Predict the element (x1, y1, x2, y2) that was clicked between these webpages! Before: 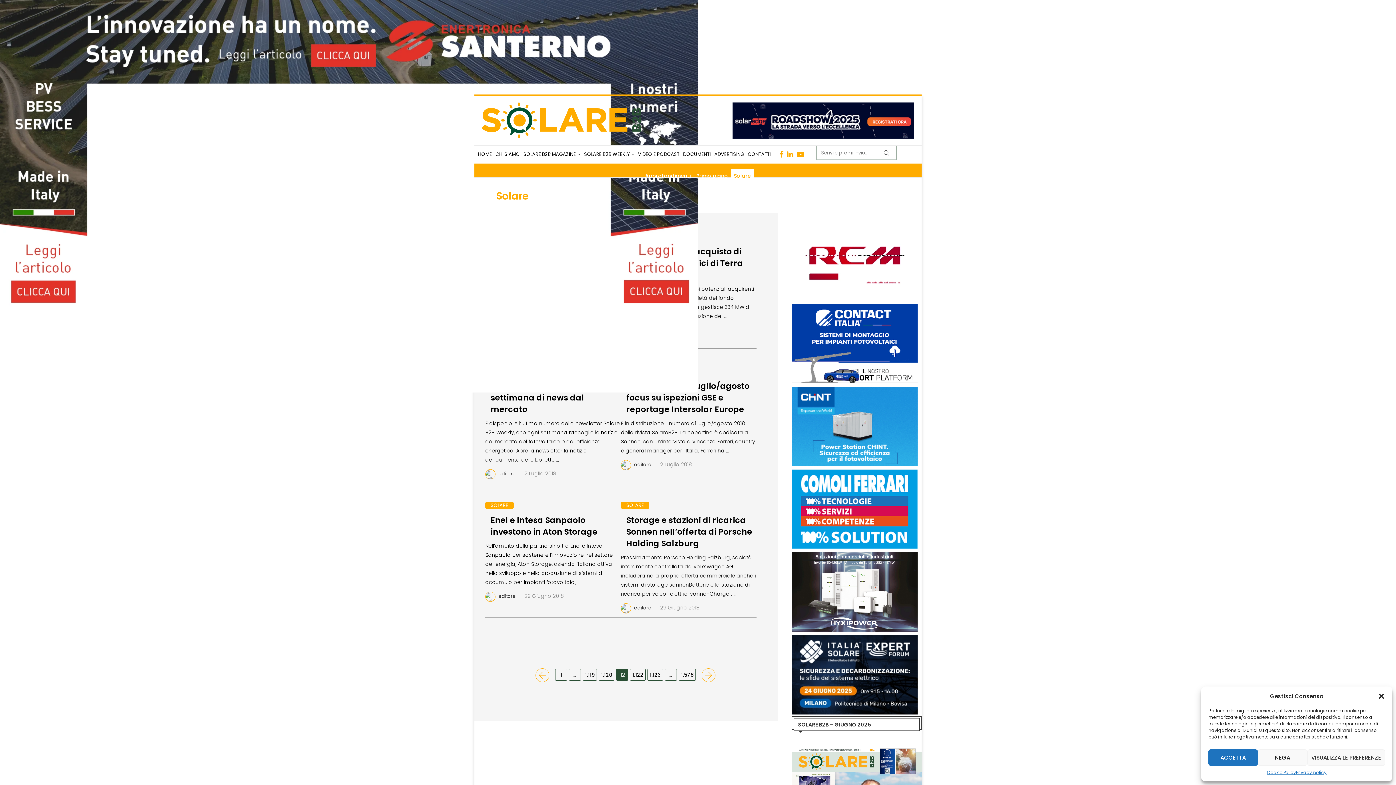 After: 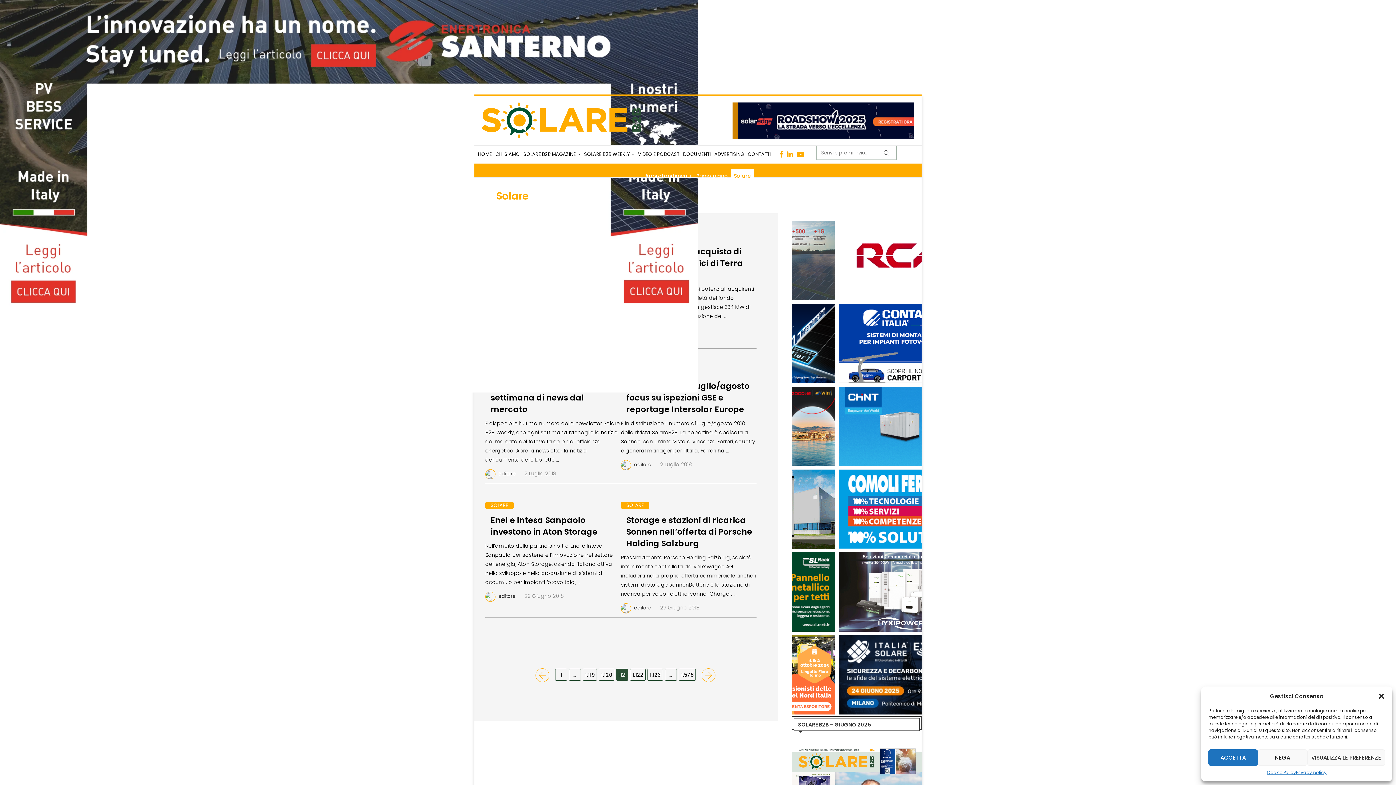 Action: label: Youtube bbox: (797, 145, 804, 163)